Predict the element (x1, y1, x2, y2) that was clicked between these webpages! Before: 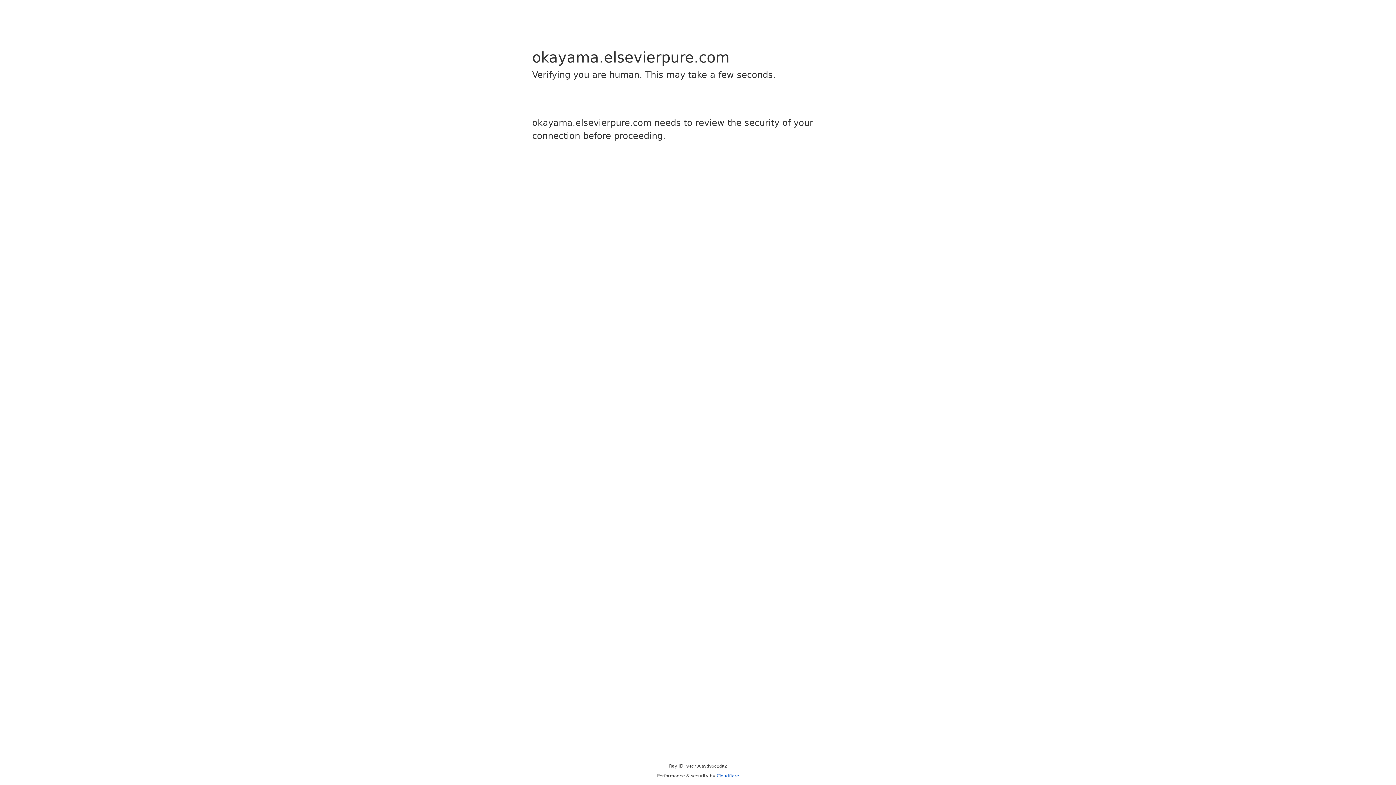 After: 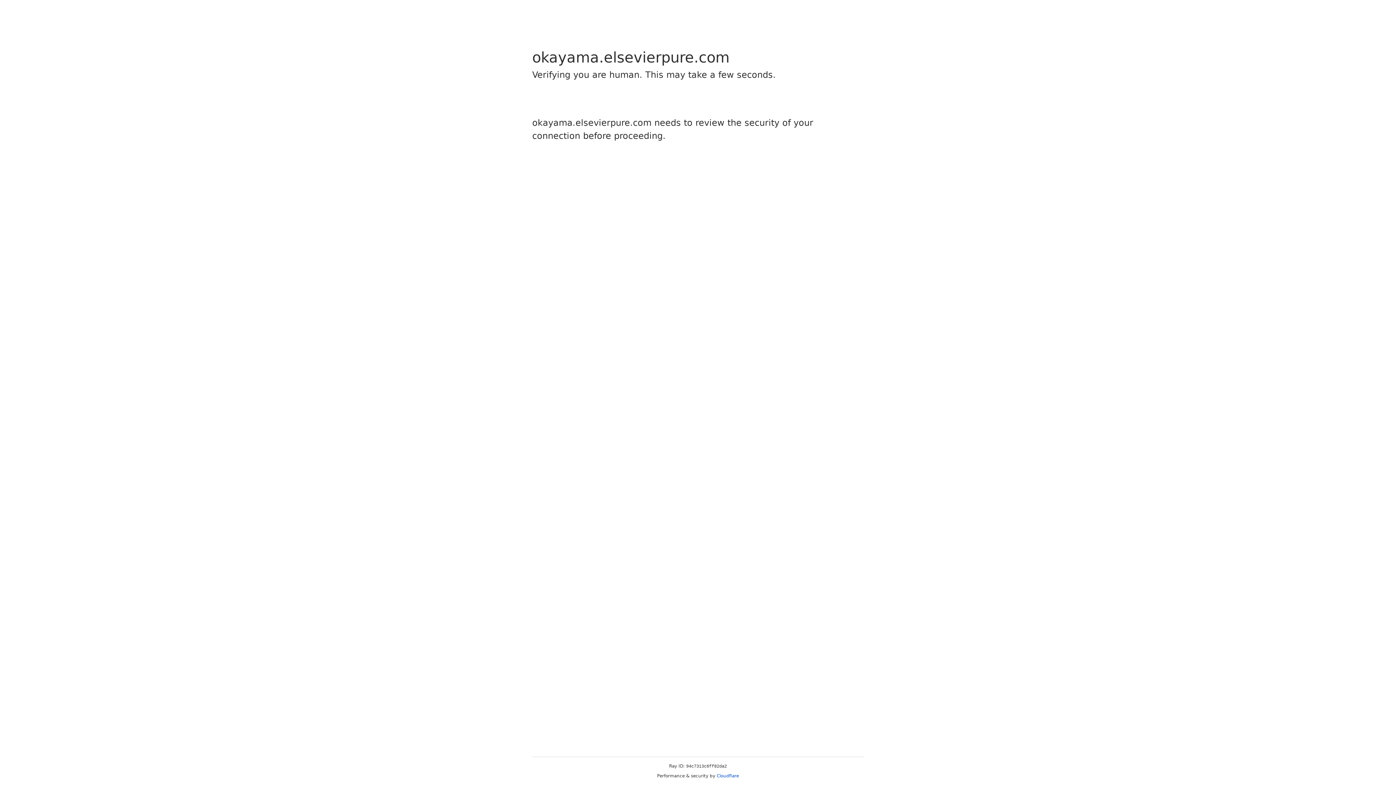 Action: bbox: (716, 773, 739, 778) label: Cloudflare